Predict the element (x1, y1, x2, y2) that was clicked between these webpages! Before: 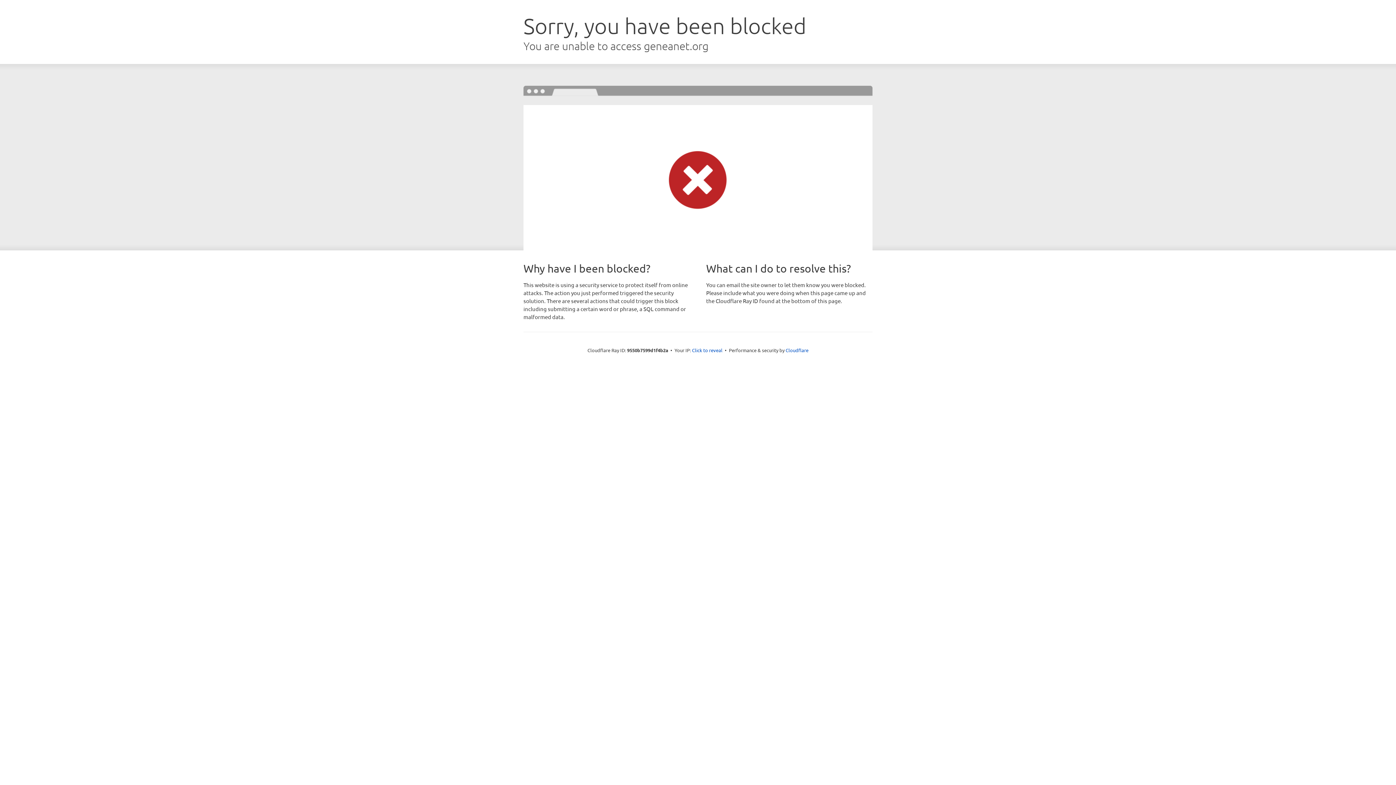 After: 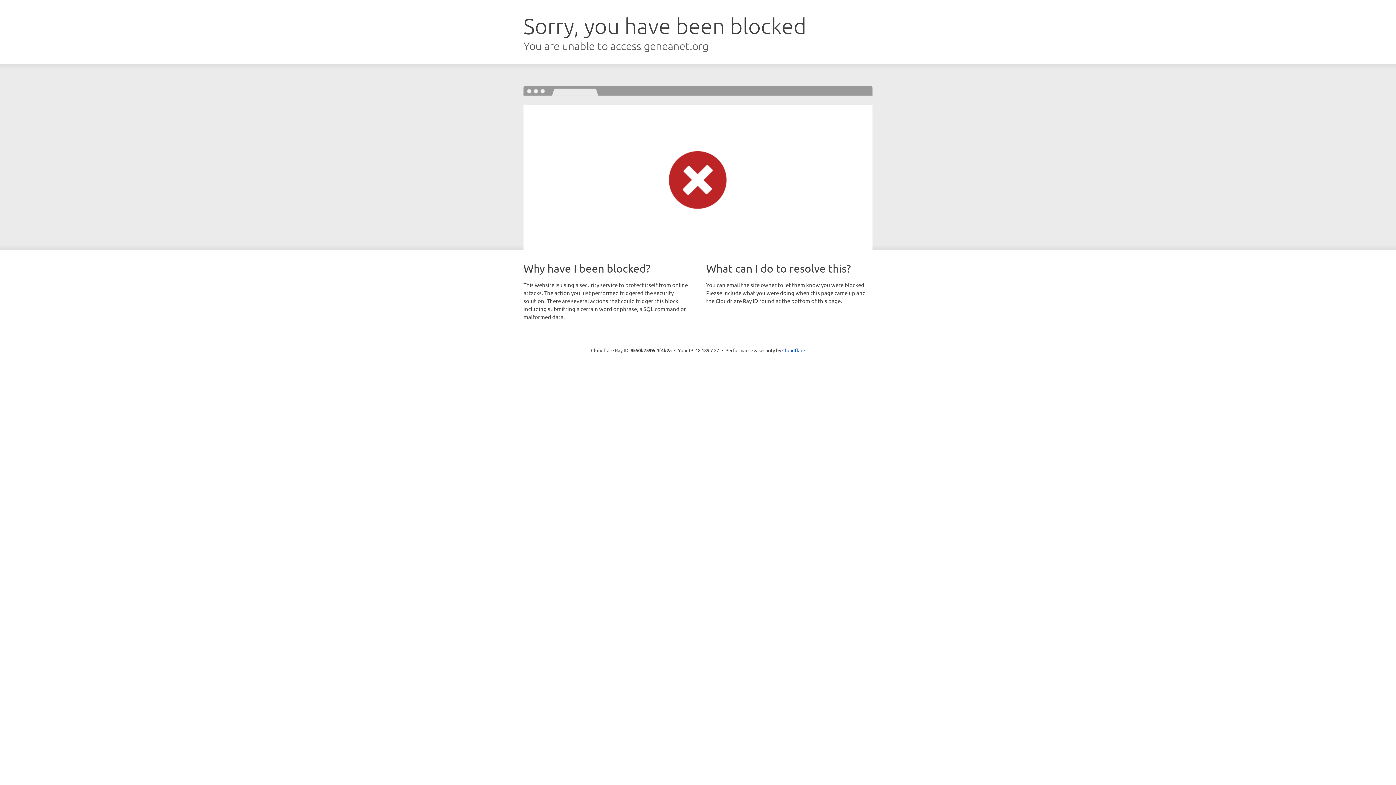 Action: bbox: (692, 346, 722, 353) label: Click to reveal